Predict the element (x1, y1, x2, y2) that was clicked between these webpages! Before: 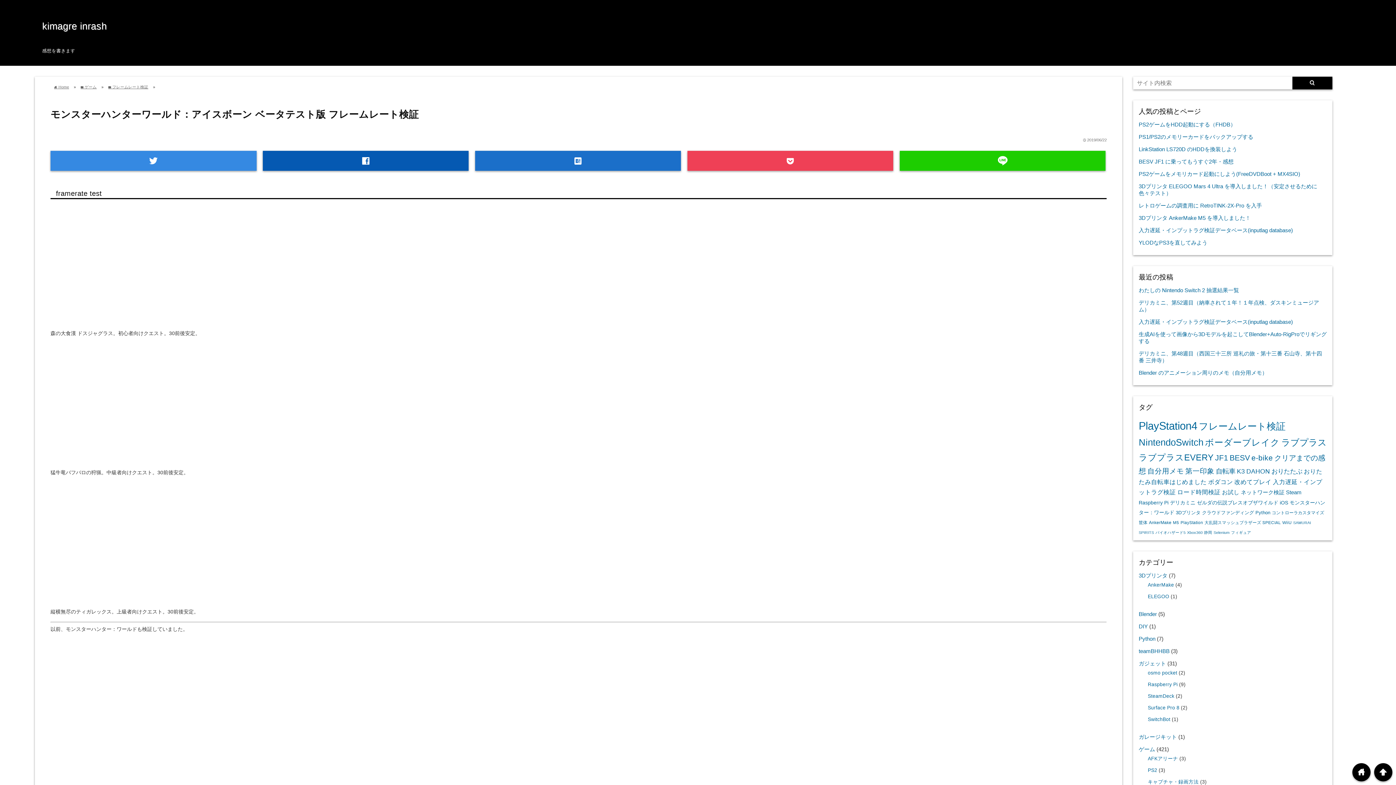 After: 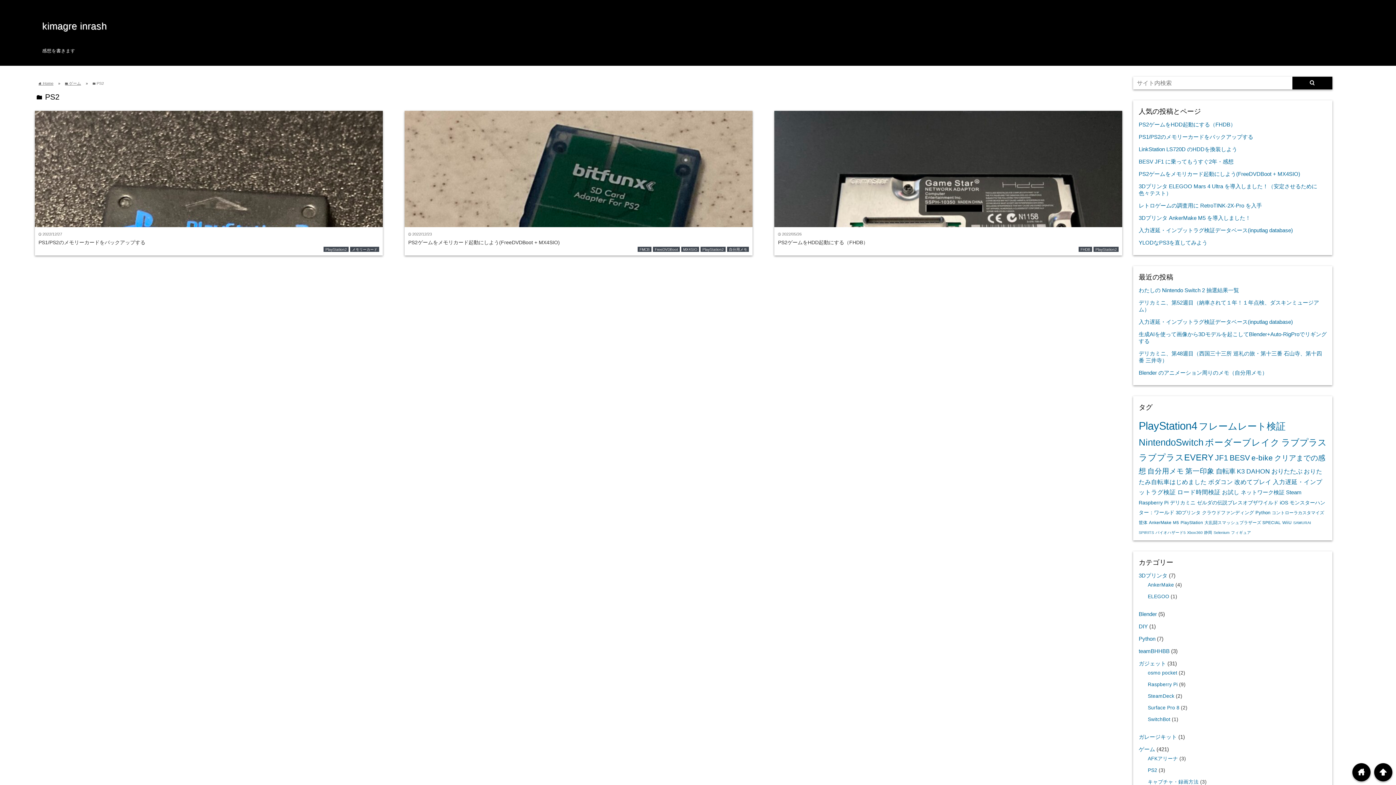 Action: label: PS2 bbox: (1148, 768, 1157, 773)